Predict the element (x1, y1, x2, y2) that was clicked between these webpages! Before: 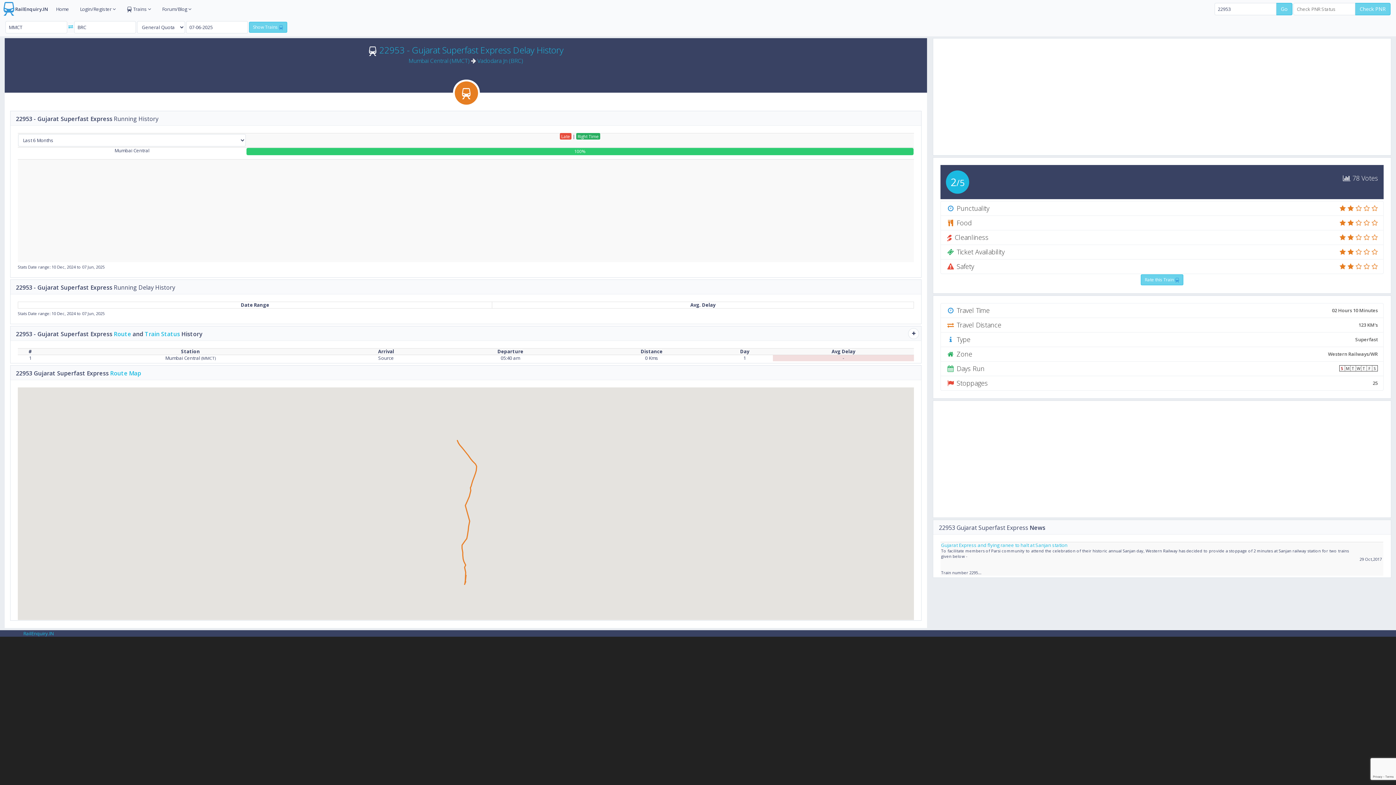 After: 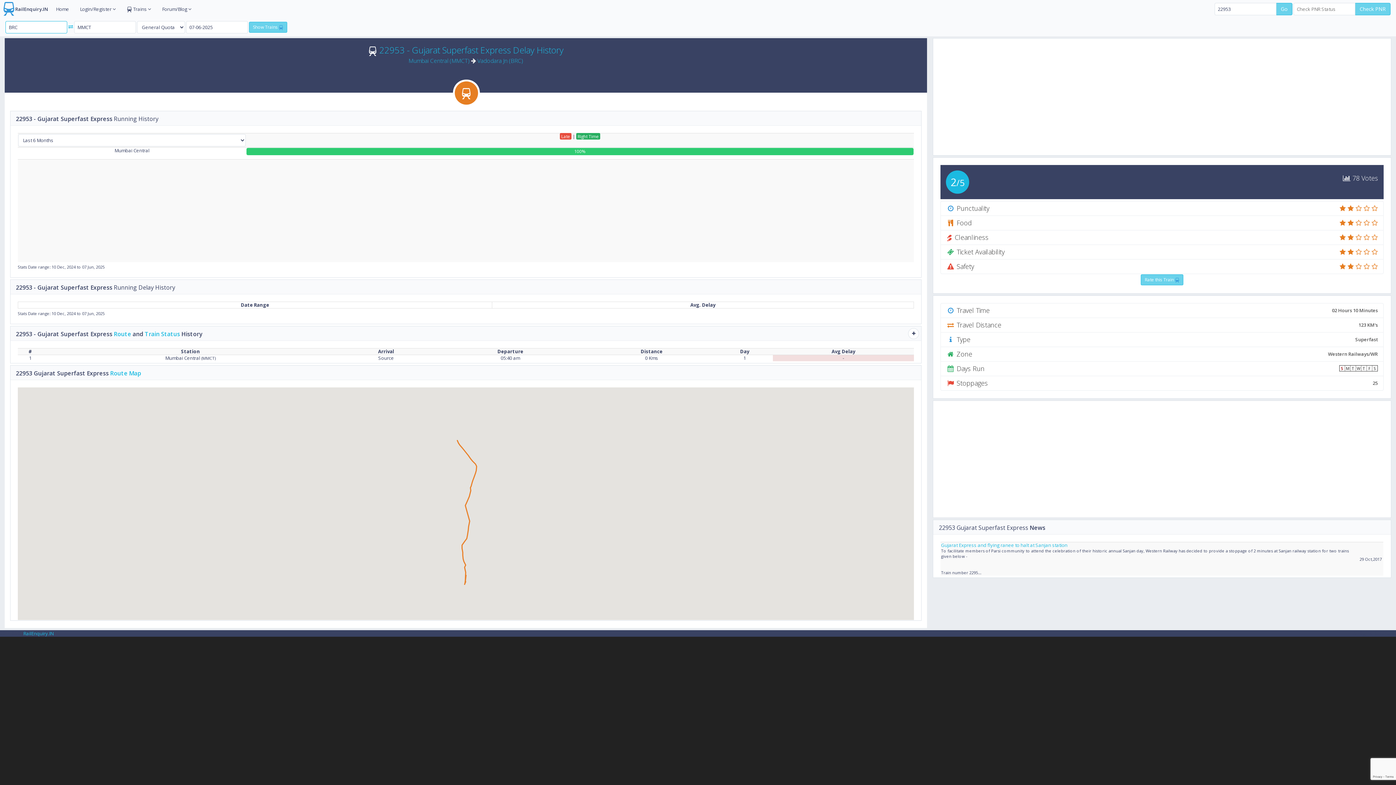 Action: bbox: (68, 23, 73, 29)